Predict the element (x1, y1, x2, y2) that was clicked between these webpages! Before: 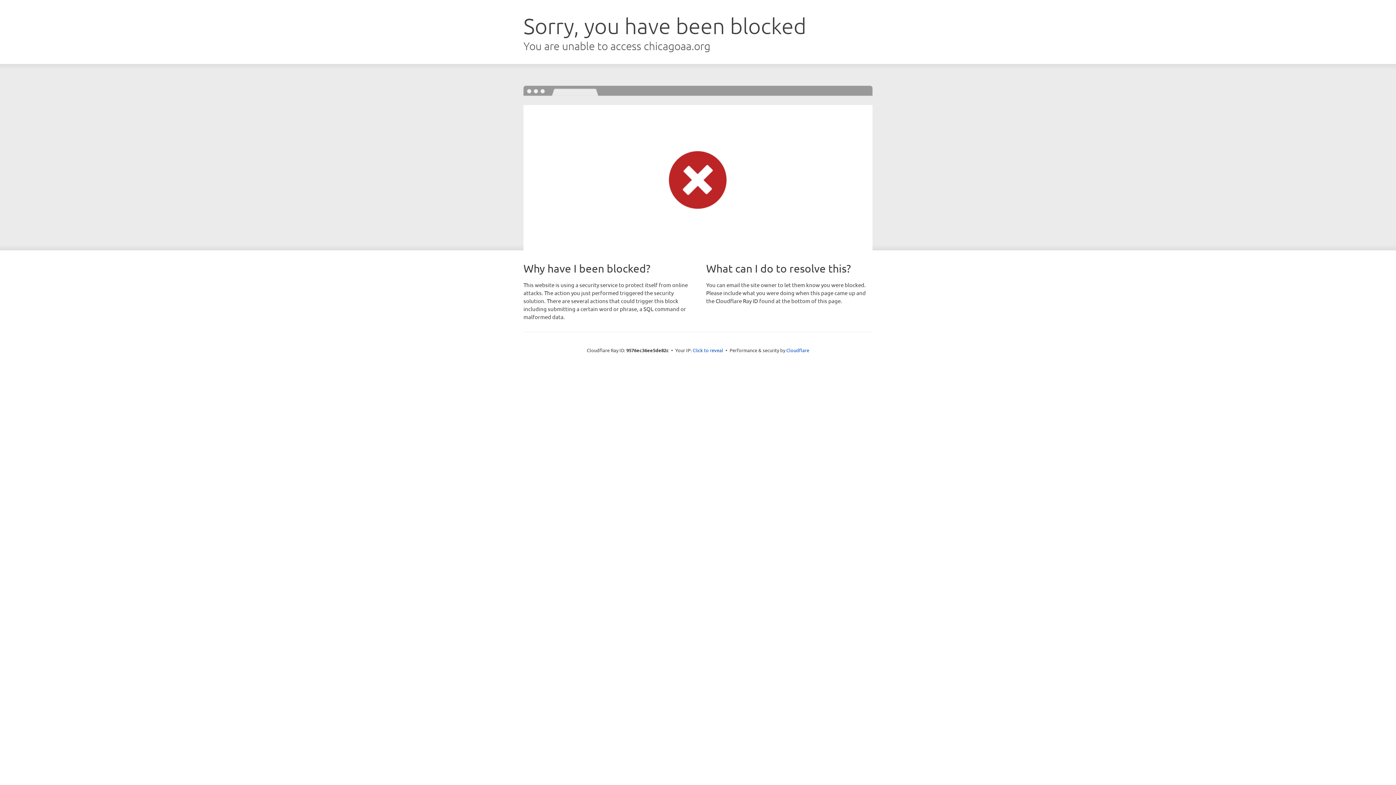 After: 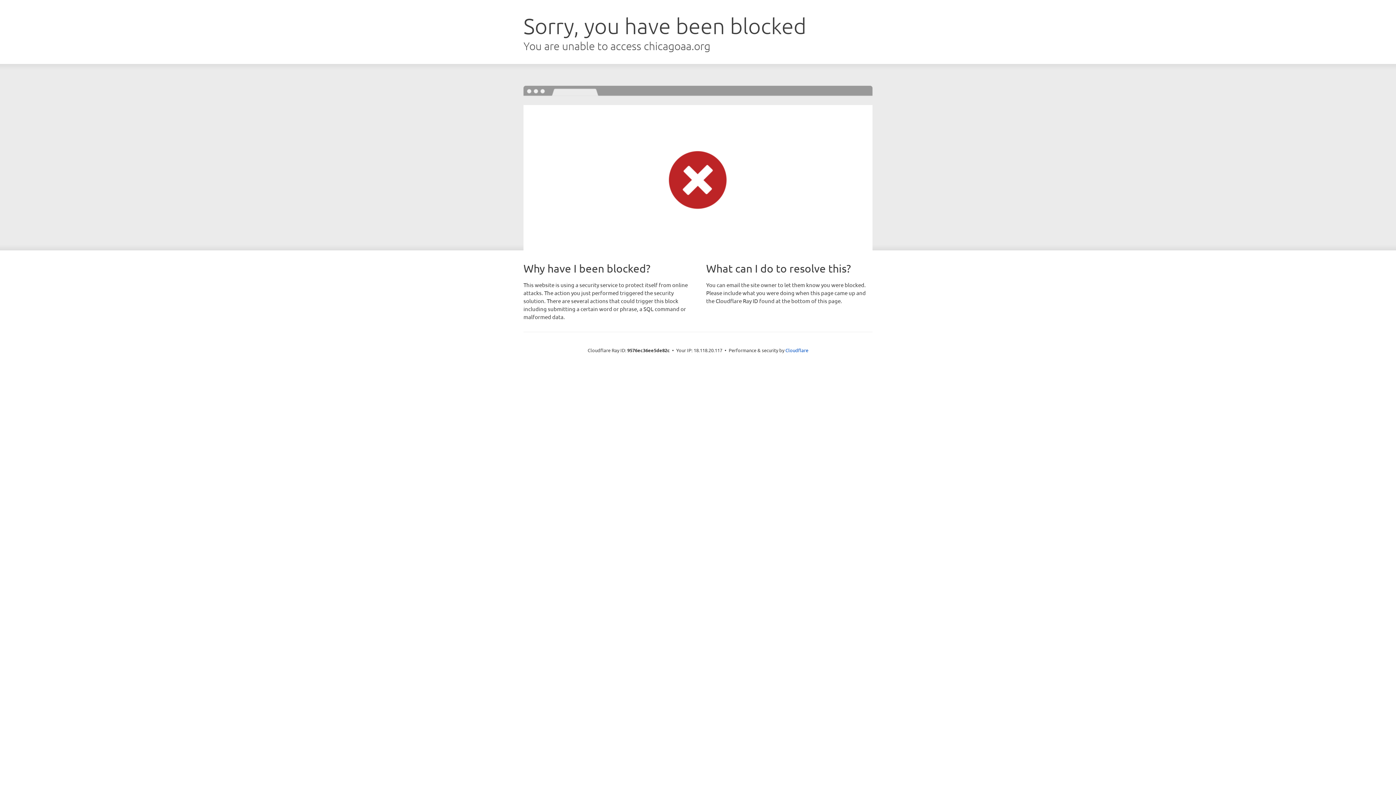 Action: label: Click to reveal bbox: (692, 346, 723, 353)